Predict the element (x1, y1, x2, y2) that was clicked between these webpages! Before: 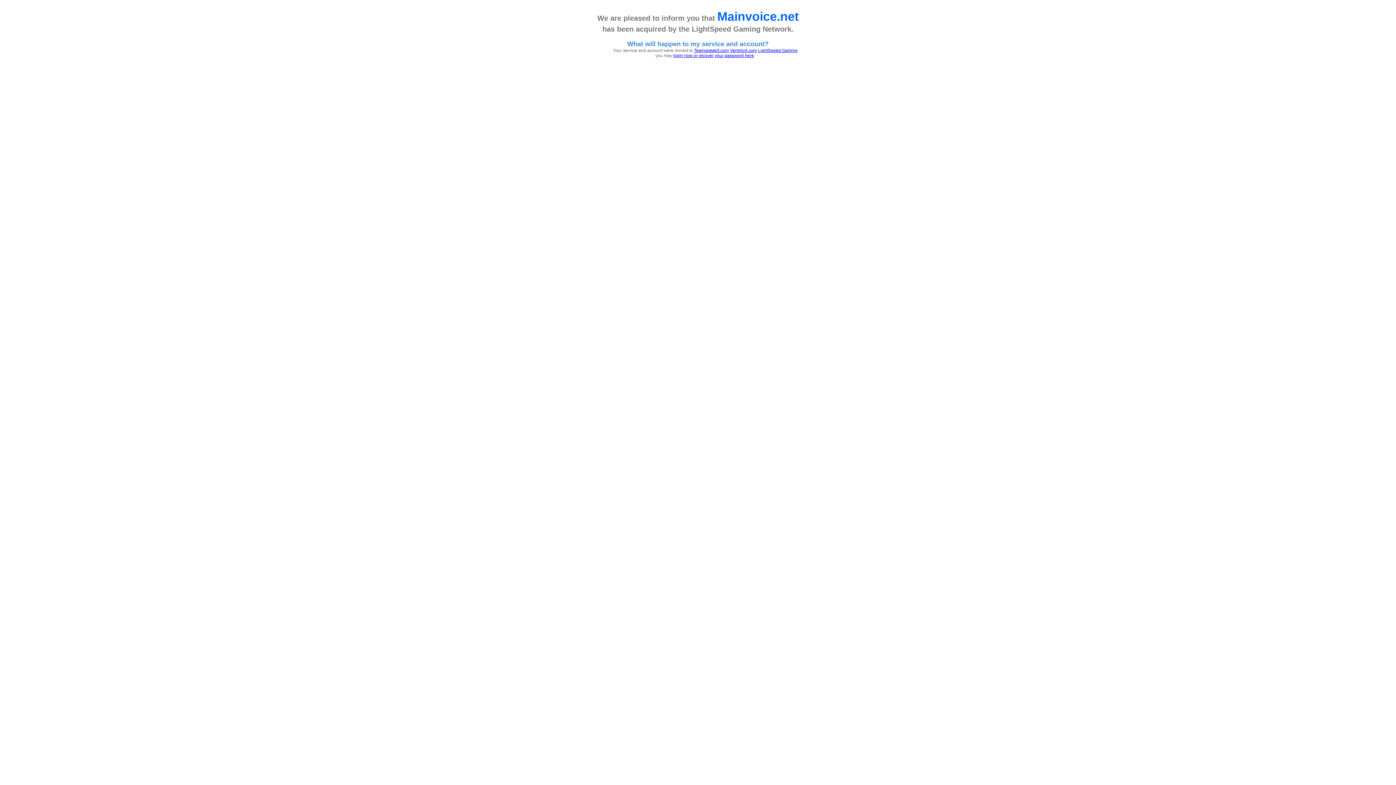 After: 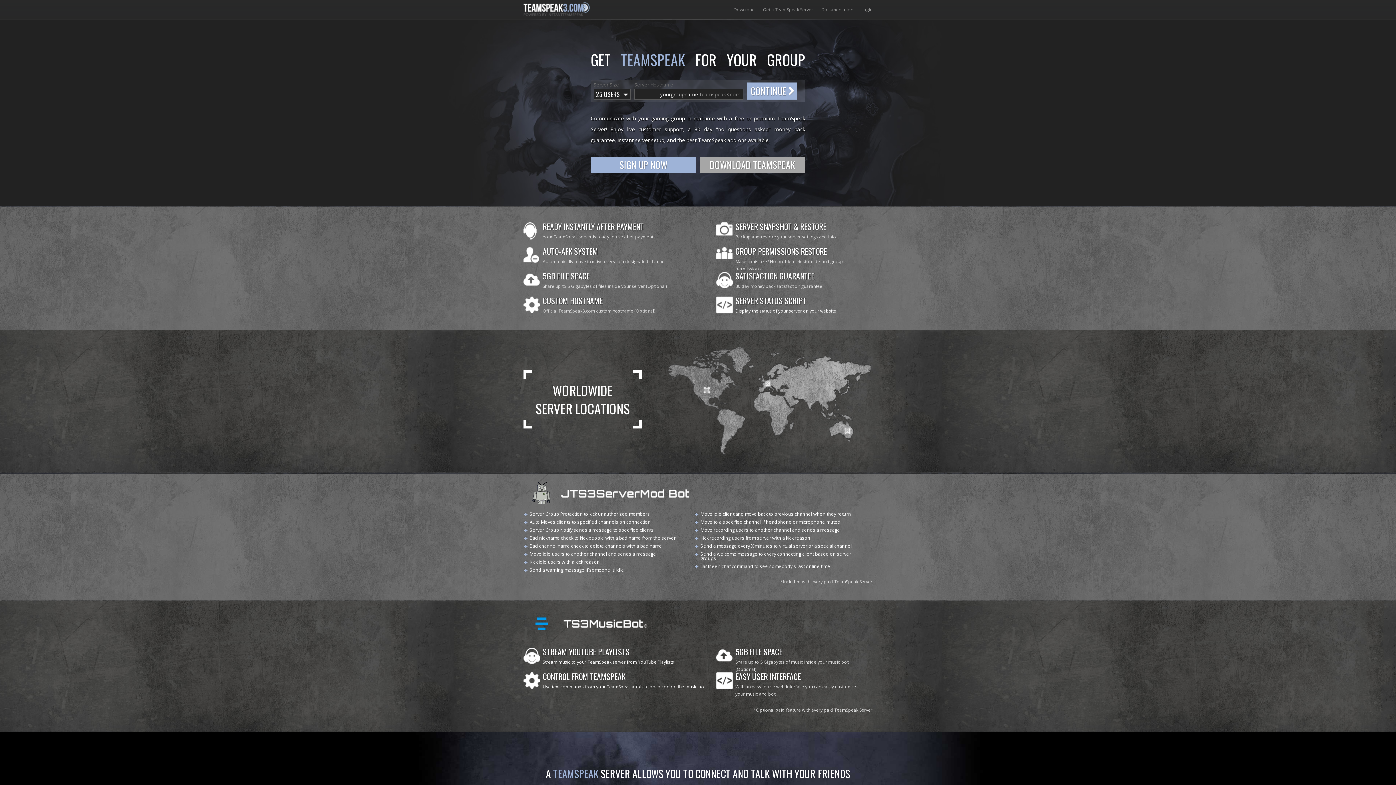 Action: bbox: (694, 48, 729, 53) label: Teamspeak3.com